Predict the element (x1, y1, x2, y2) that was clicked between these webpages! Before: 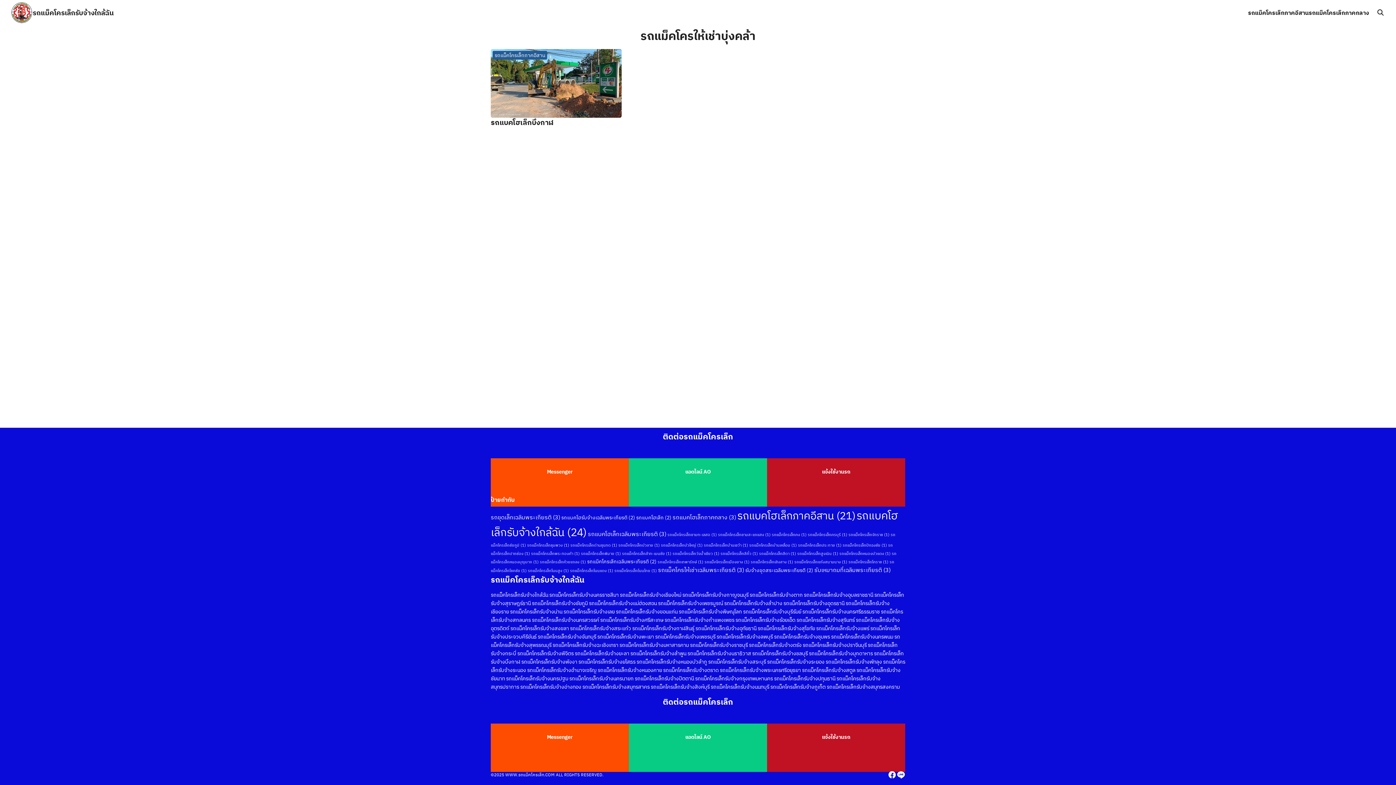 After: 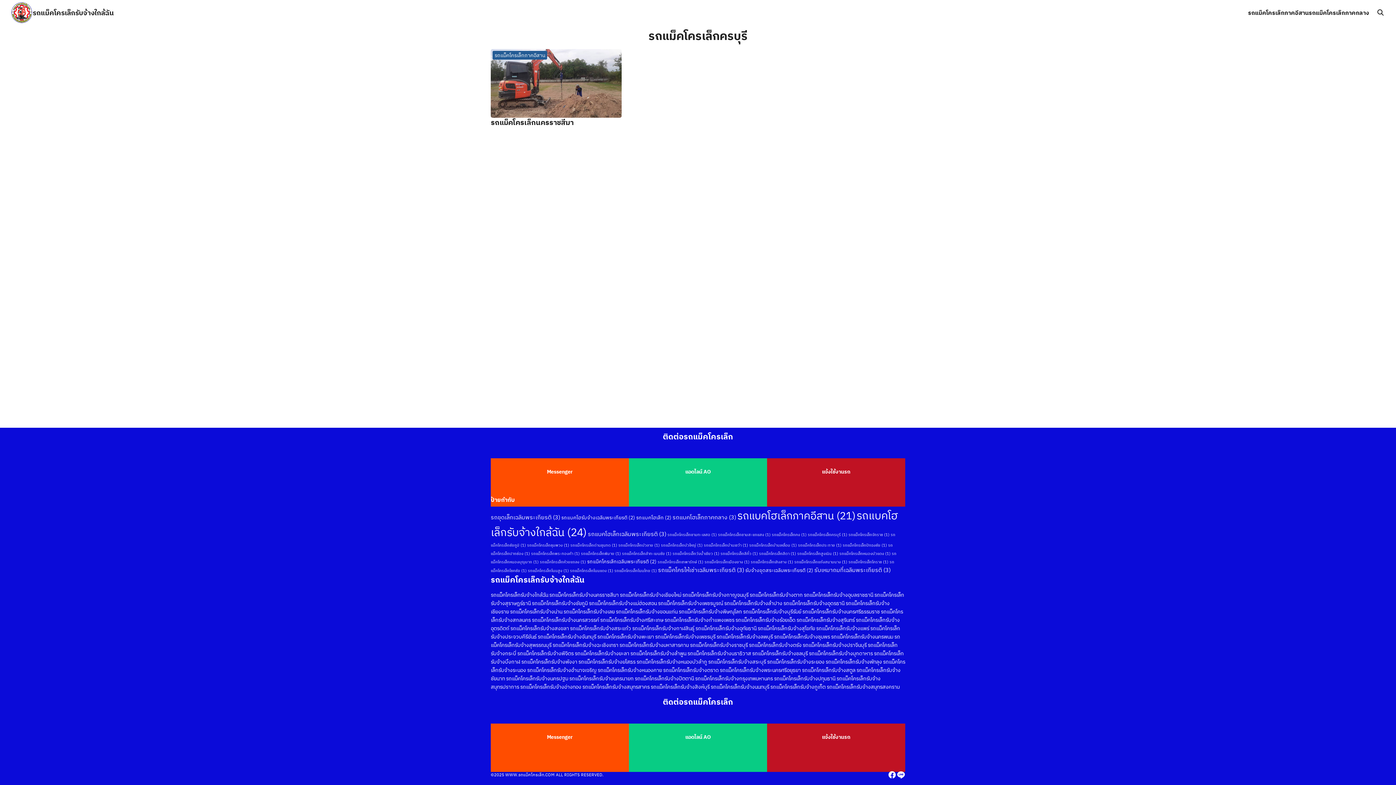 Action: label: รถแม็คโครเล็กครบุรี (1 รายการ) bbox: (808, 532, 847, 537)